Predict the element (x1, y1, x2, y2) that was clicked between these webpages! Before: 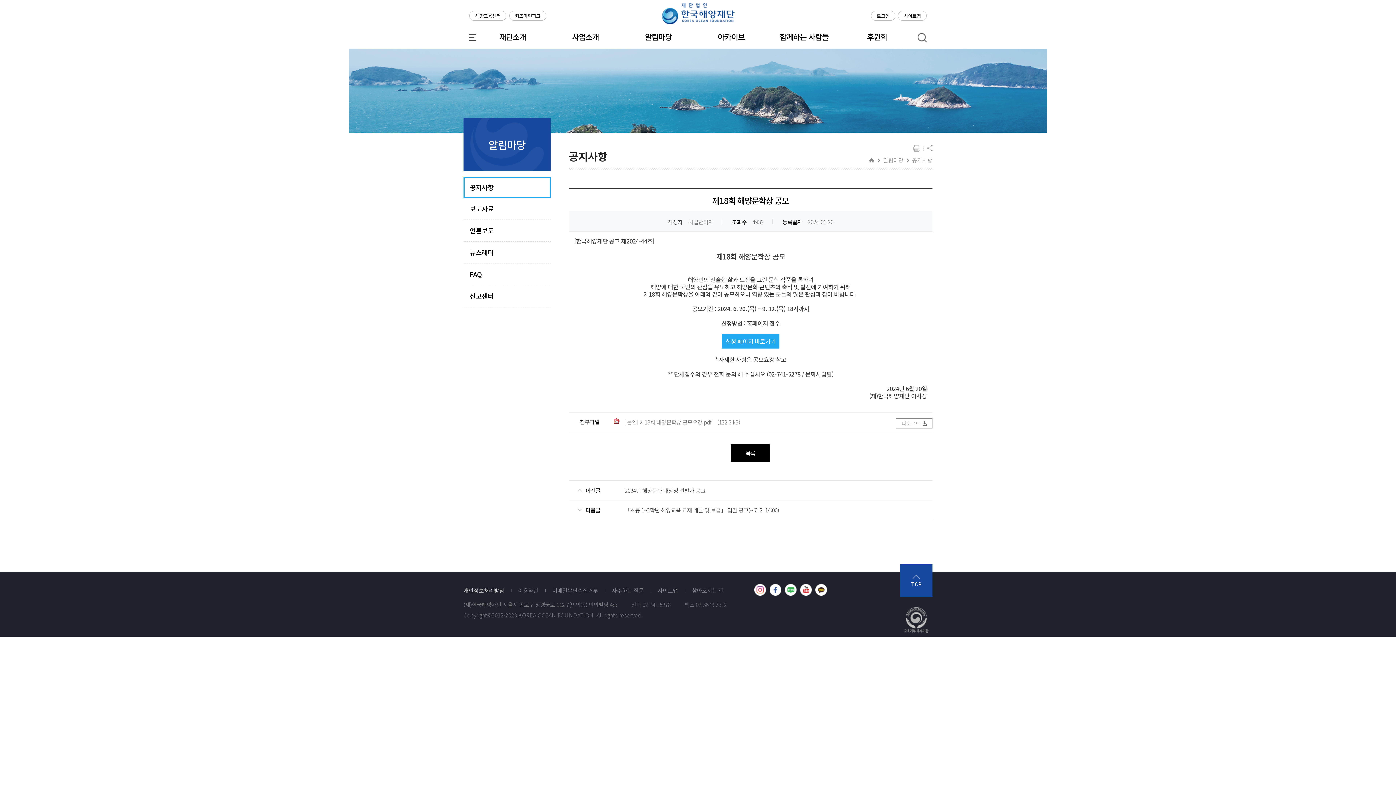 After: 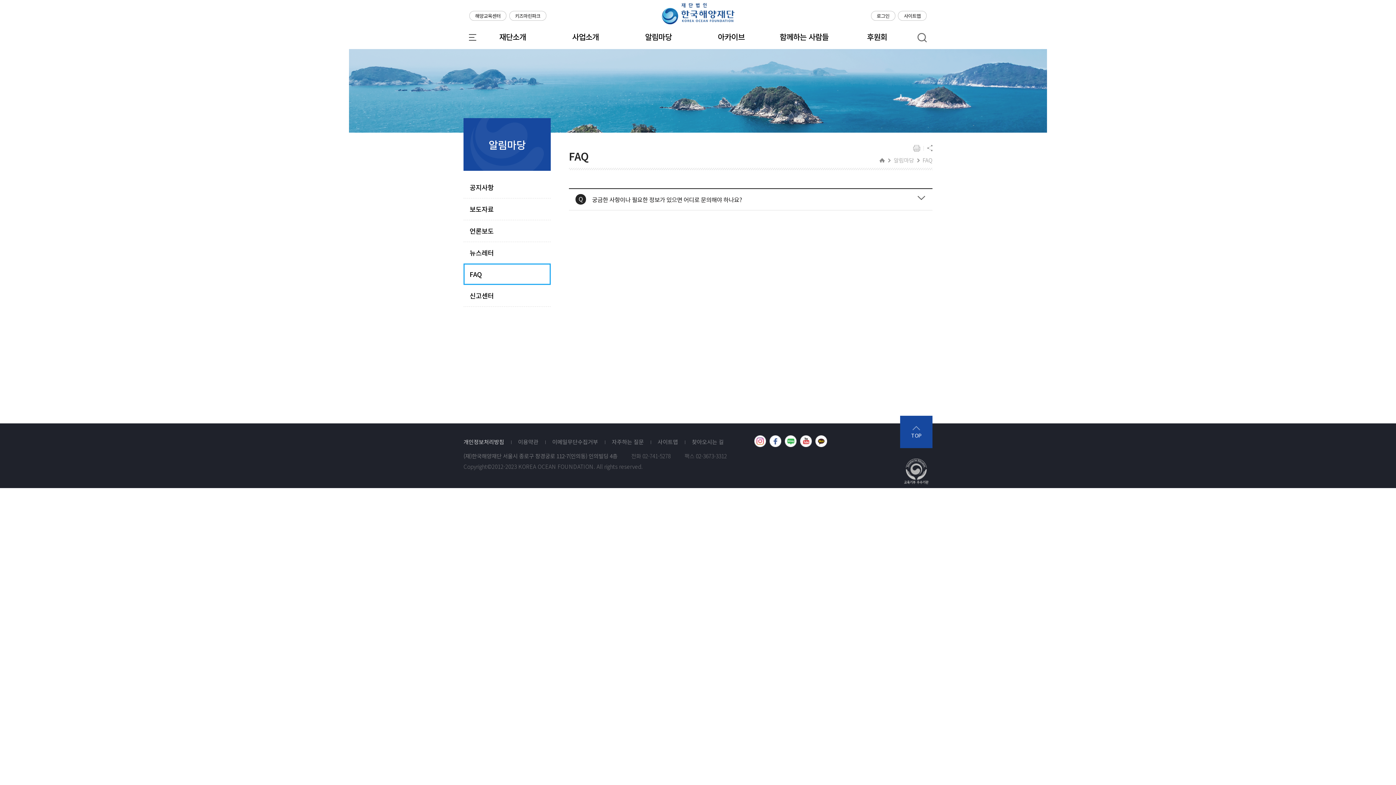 Action: bbox: (612, 587, 644, 594) label: 자주하는 질문